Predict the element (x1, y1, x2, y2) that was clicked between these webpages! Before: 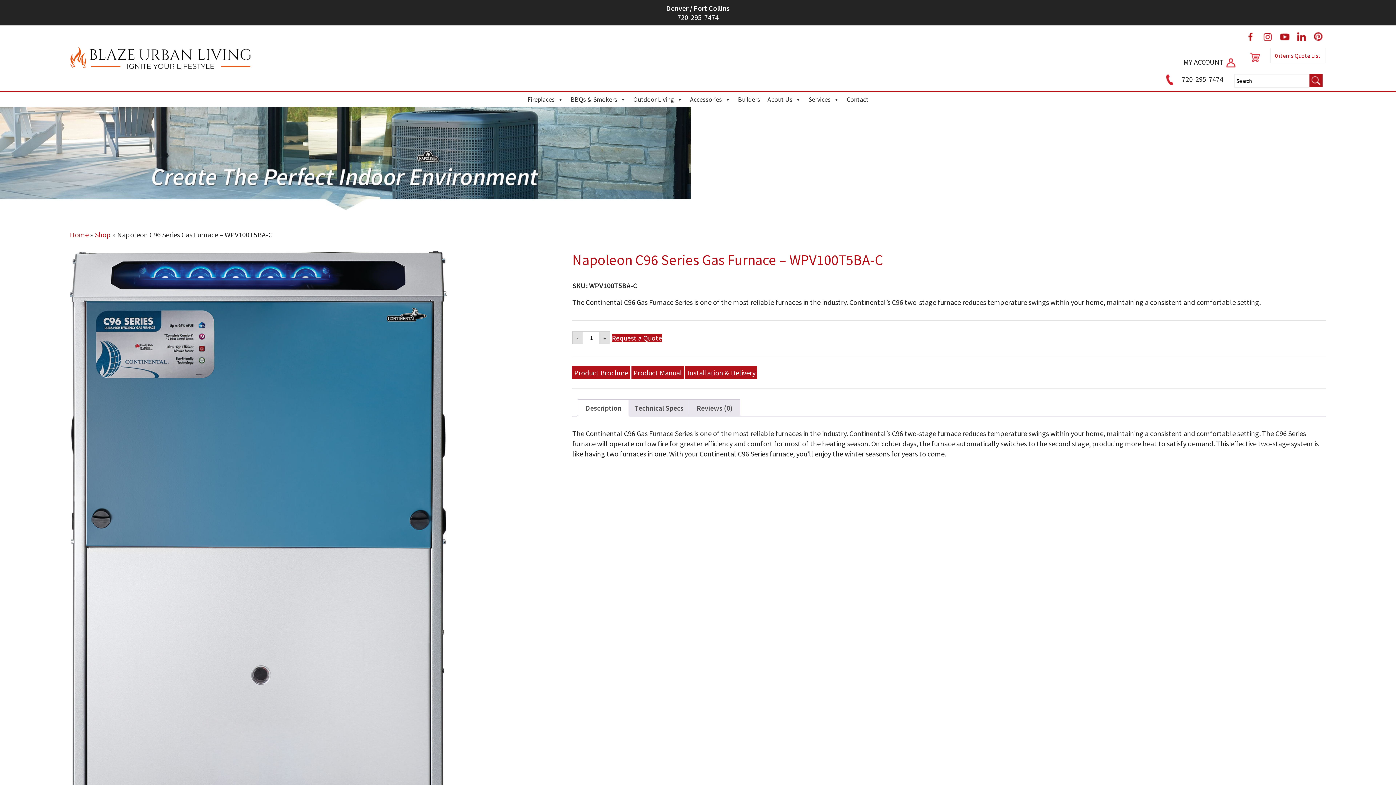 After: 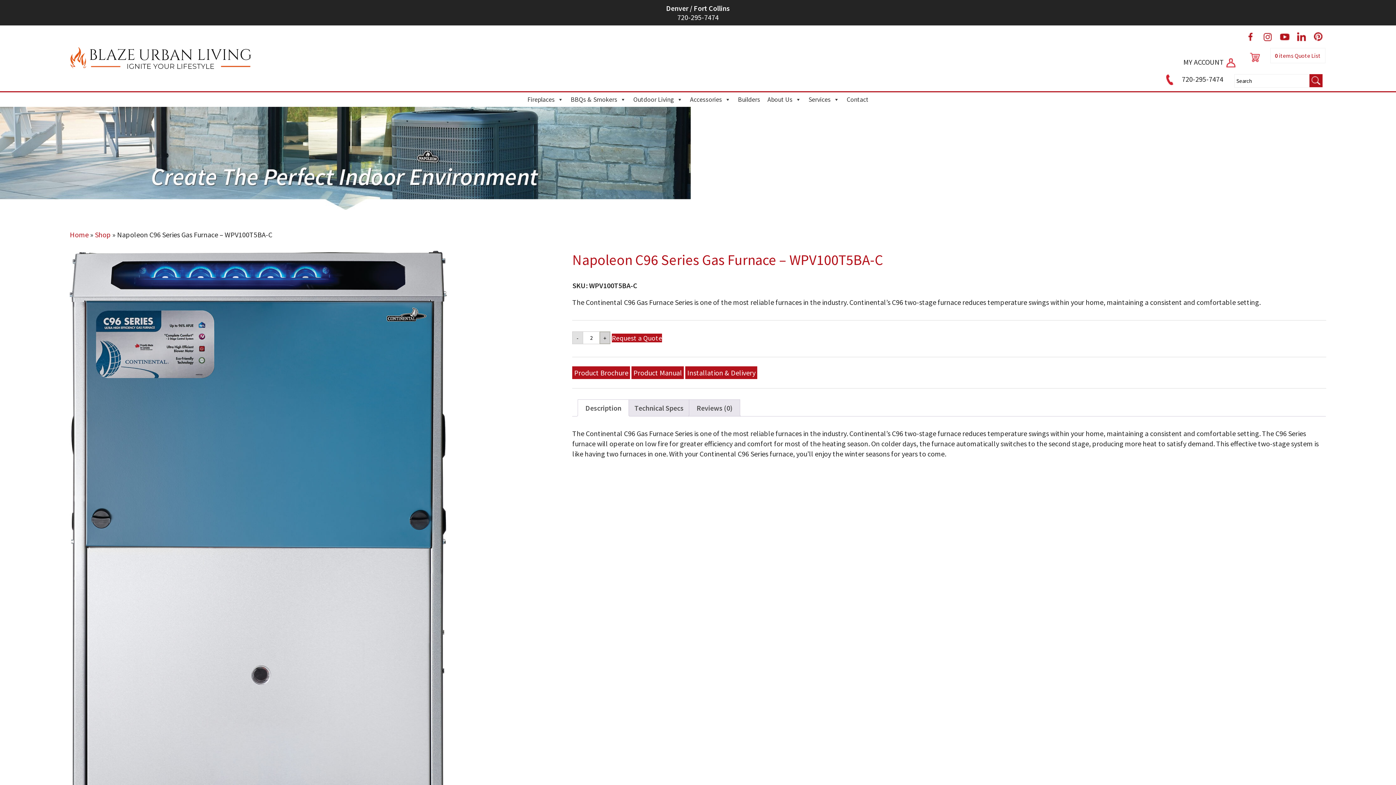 Action: bbox: (599, 331, 610, 344) label: +